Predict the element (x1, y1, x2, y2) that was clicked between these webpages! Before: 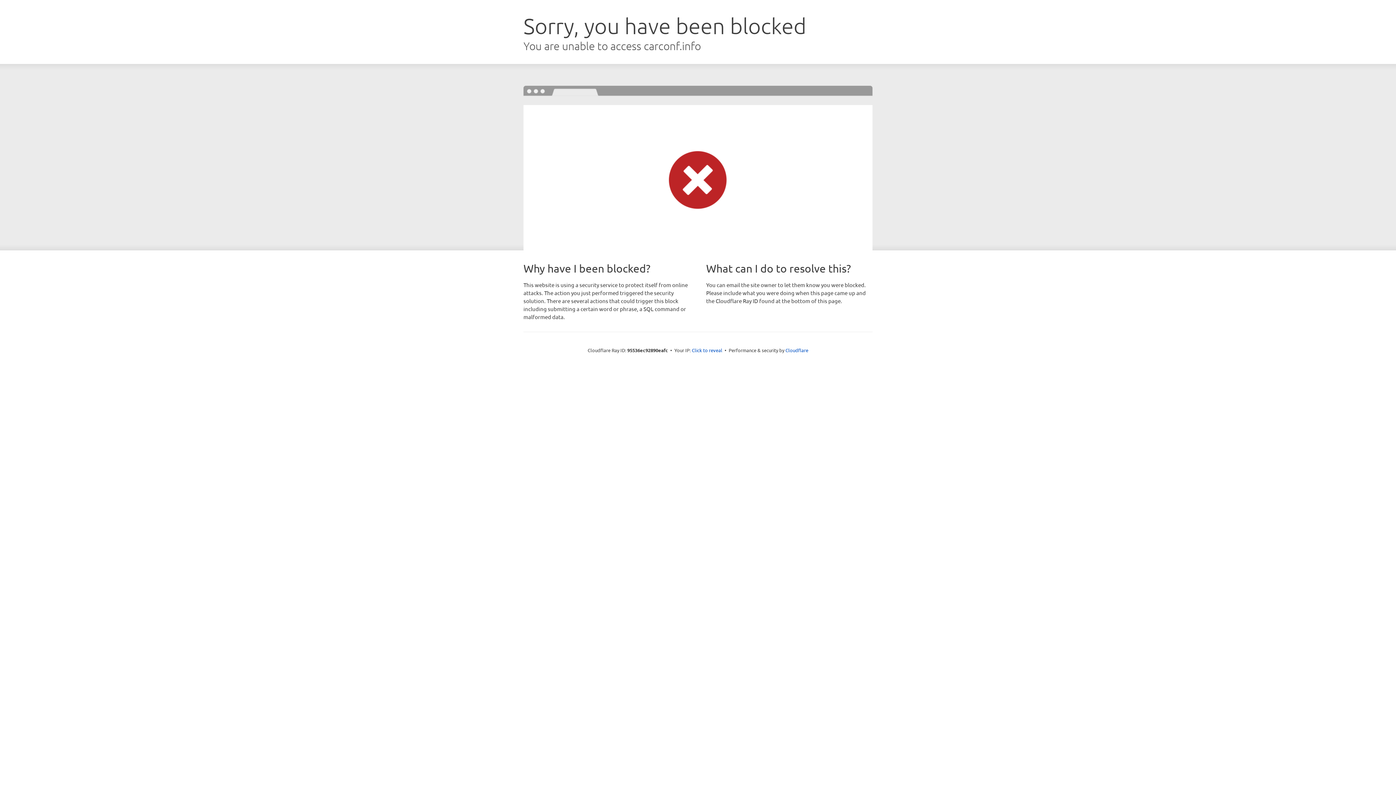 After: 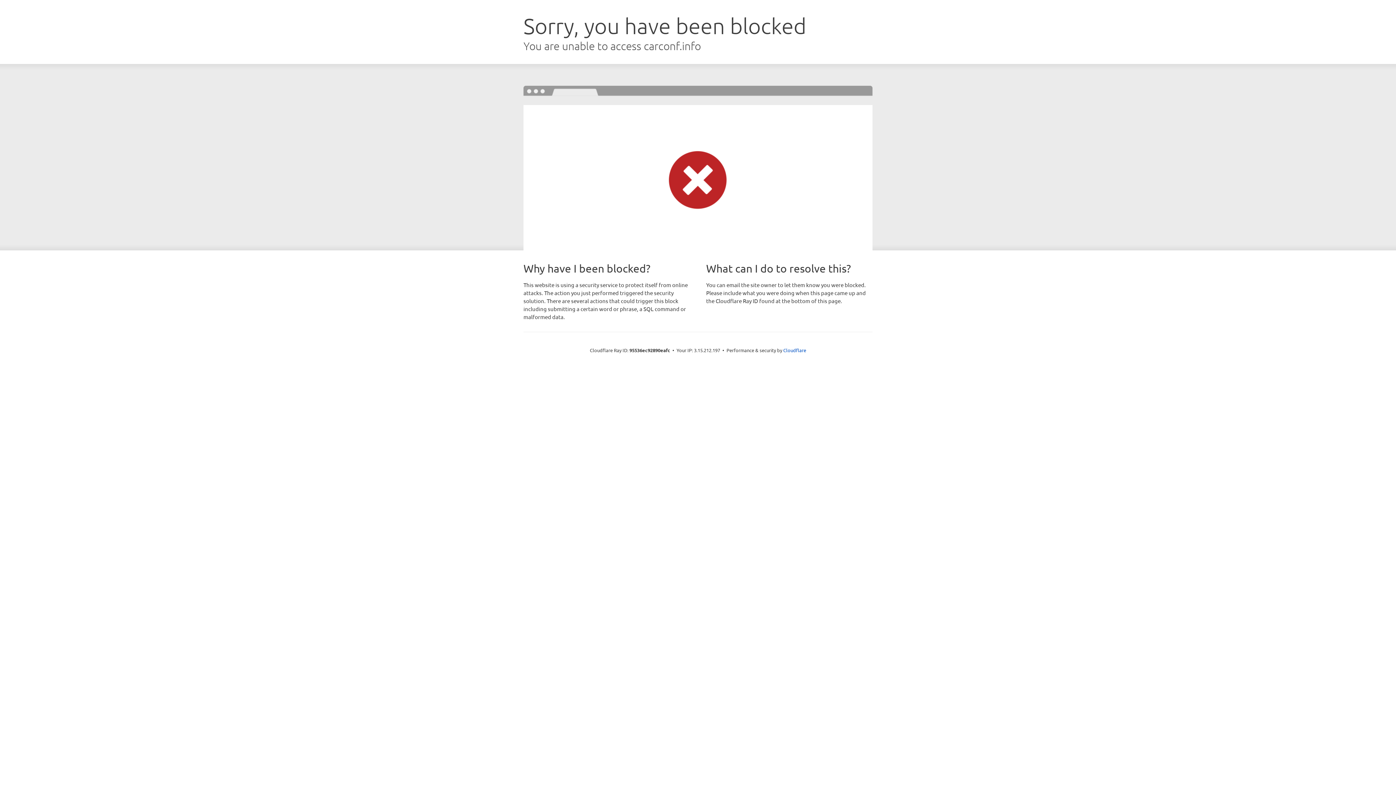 Action: bbox: (692, 346, 722, 353) label: Click to reveal